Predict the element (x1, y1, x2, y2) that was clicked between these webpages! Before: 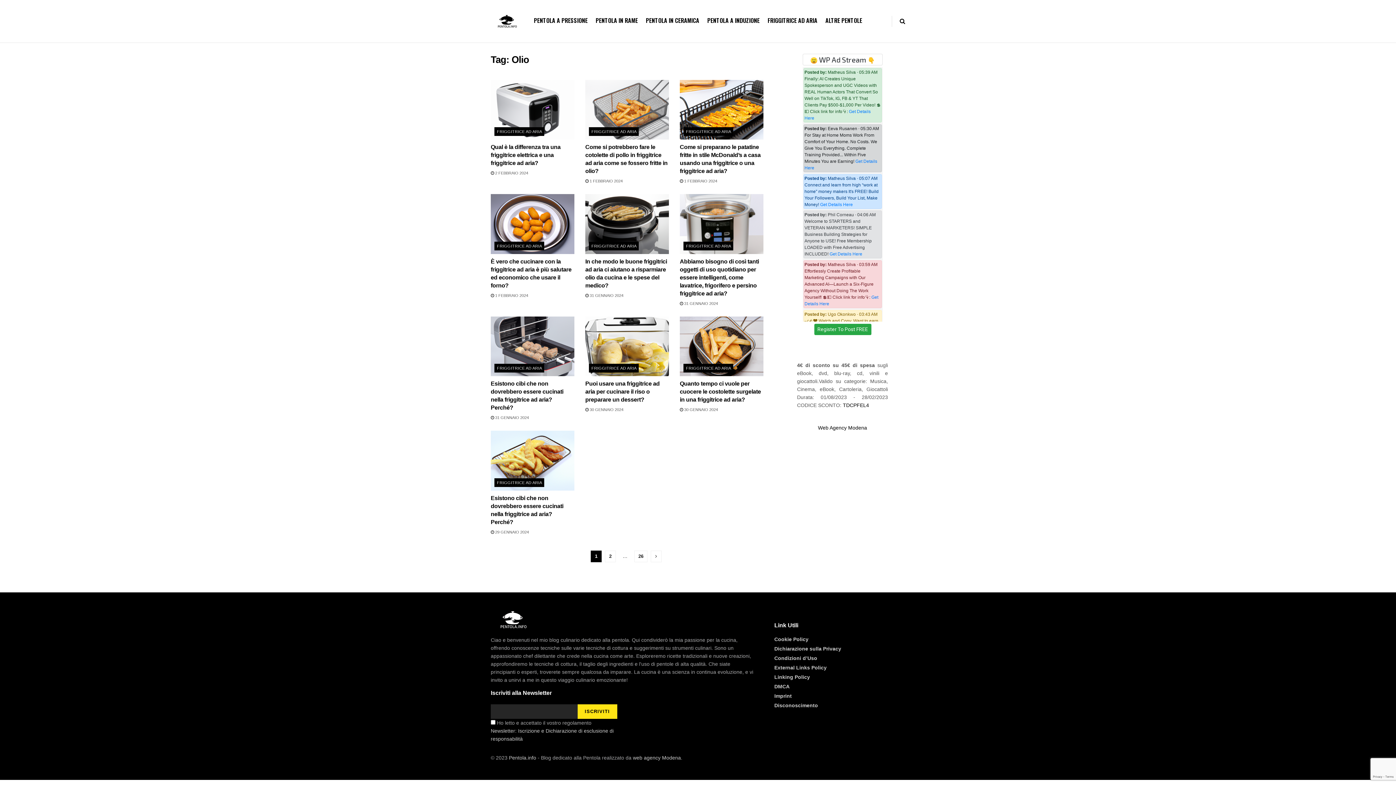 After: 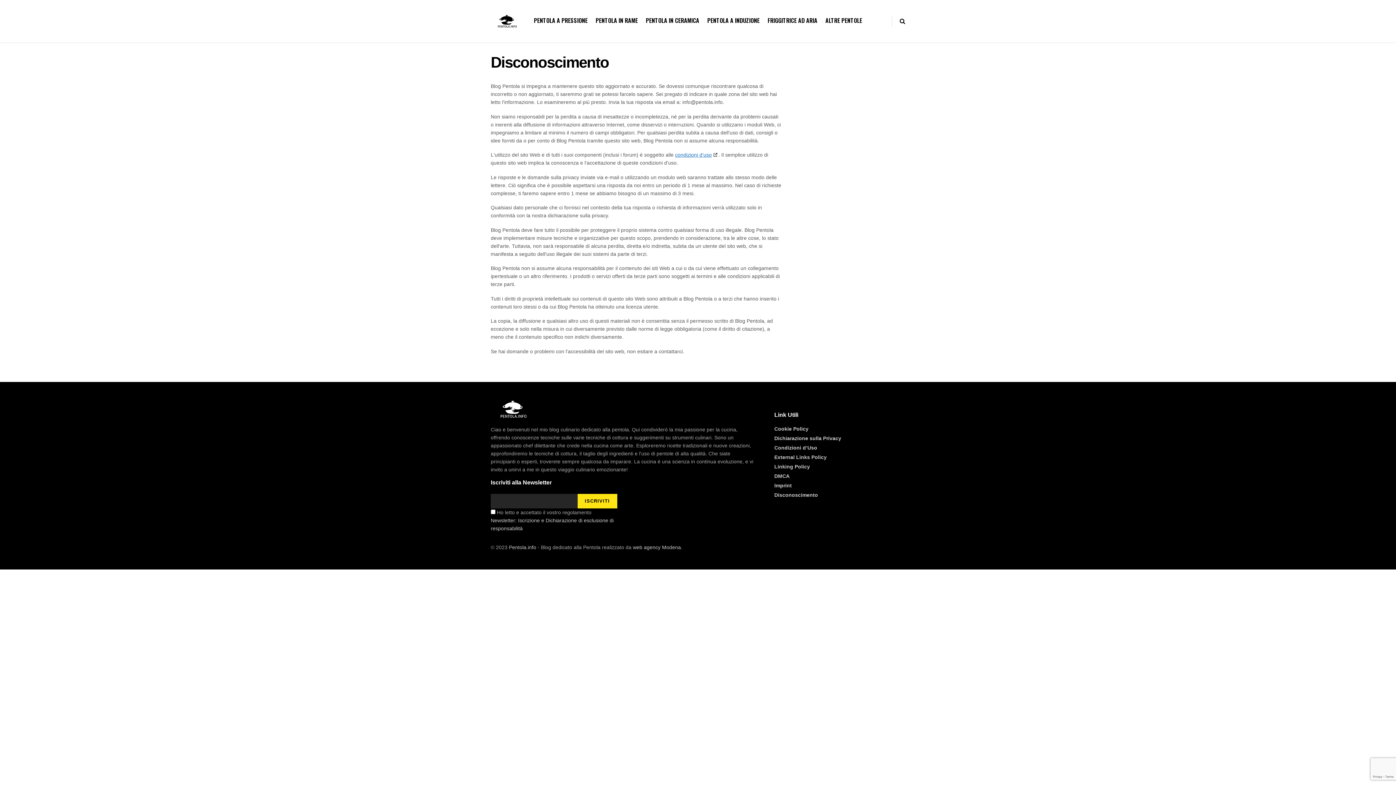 Action: label: Disconoscimento bbox: (774, 702, 818, 708)